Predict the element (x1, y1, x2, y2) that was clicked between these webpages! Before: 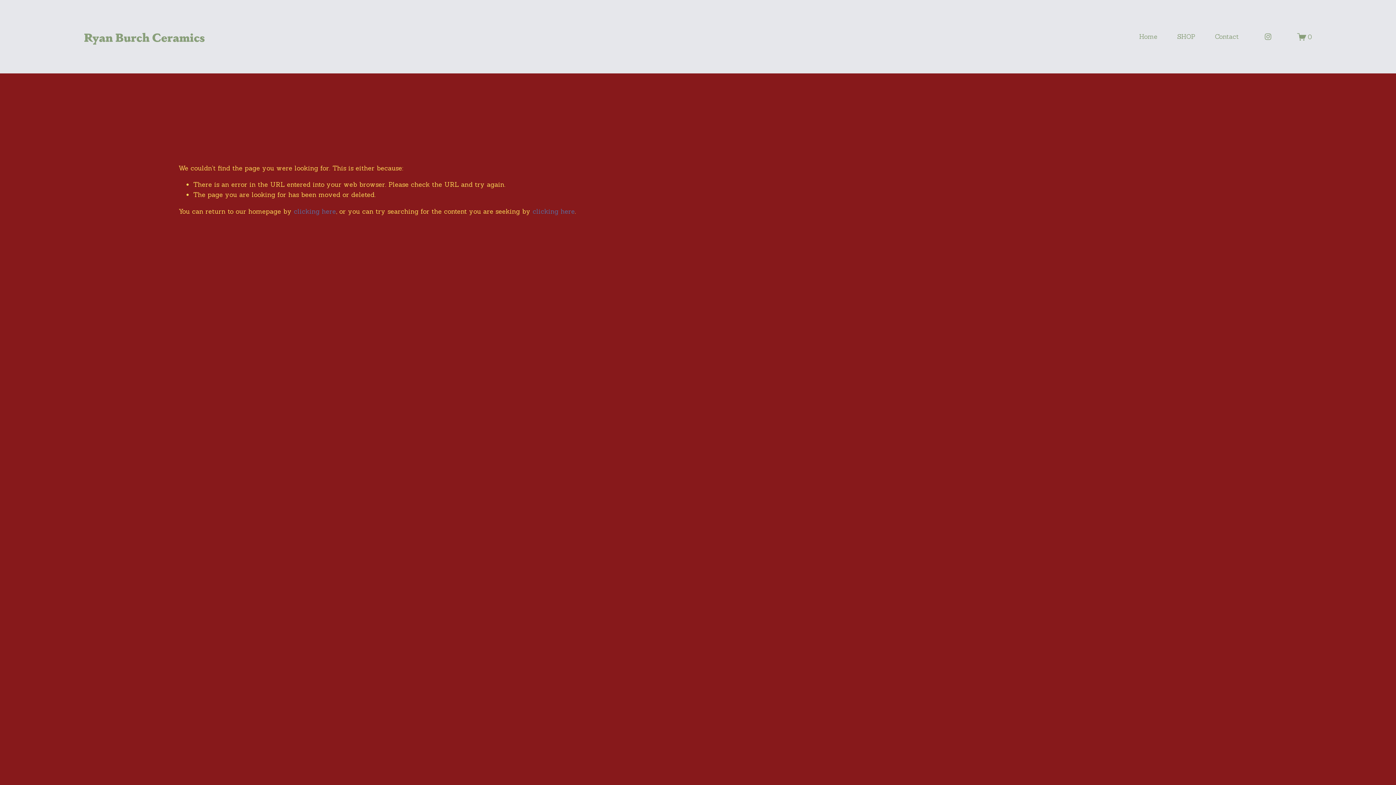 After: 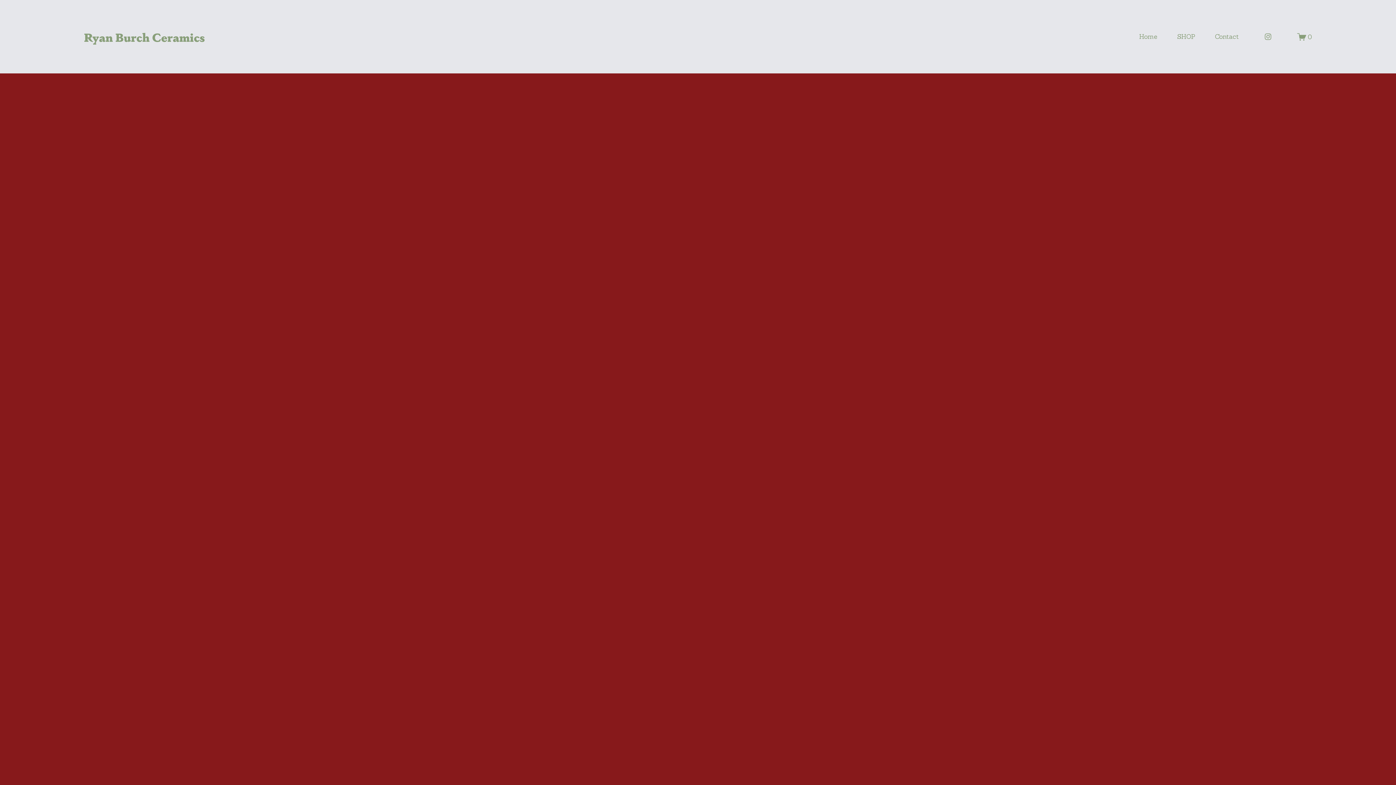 Action: label: 0 bbox: (1297, 32, 1312, 41)